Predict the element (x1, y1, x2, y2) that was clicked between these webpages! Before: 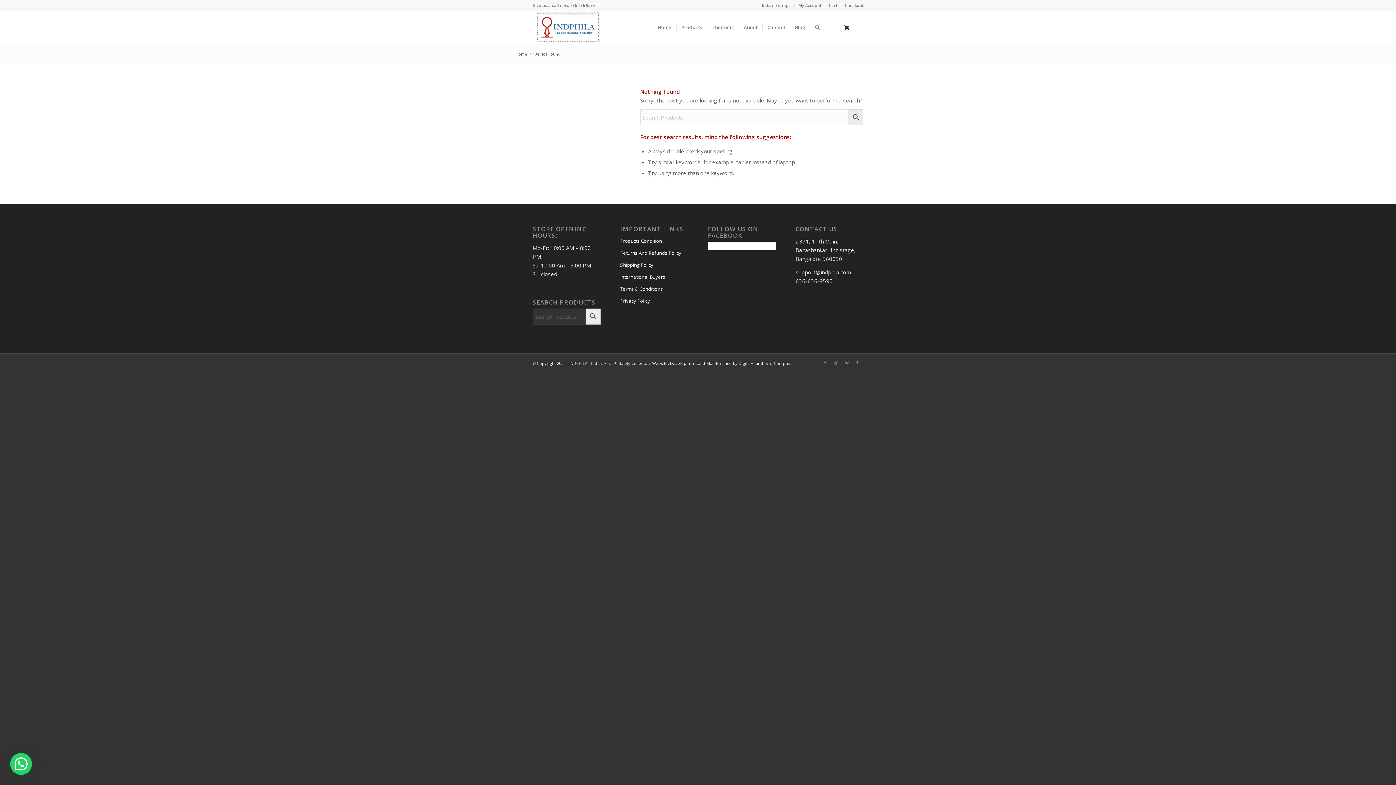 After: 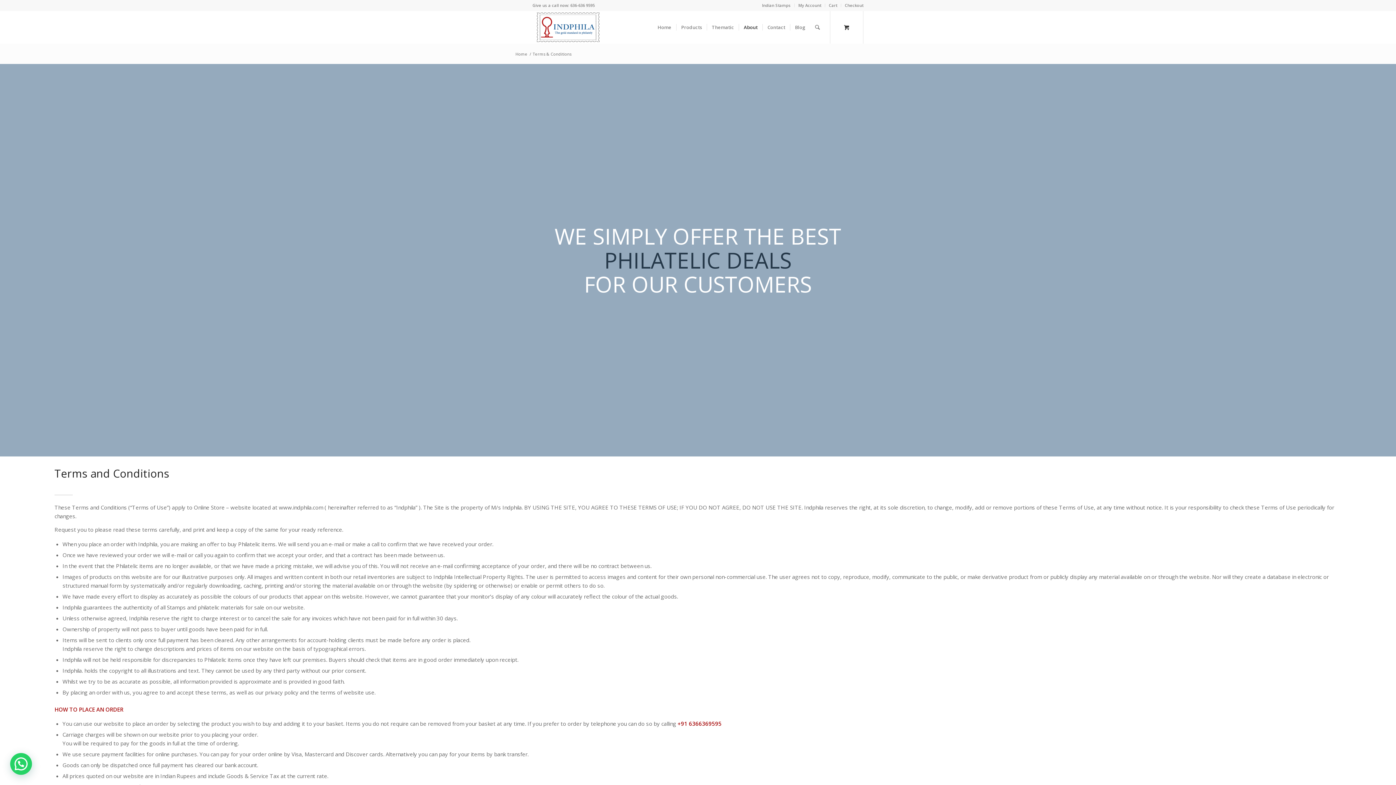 Action: label: Terms & Conditions bbox: (620, 283, 688, 295)